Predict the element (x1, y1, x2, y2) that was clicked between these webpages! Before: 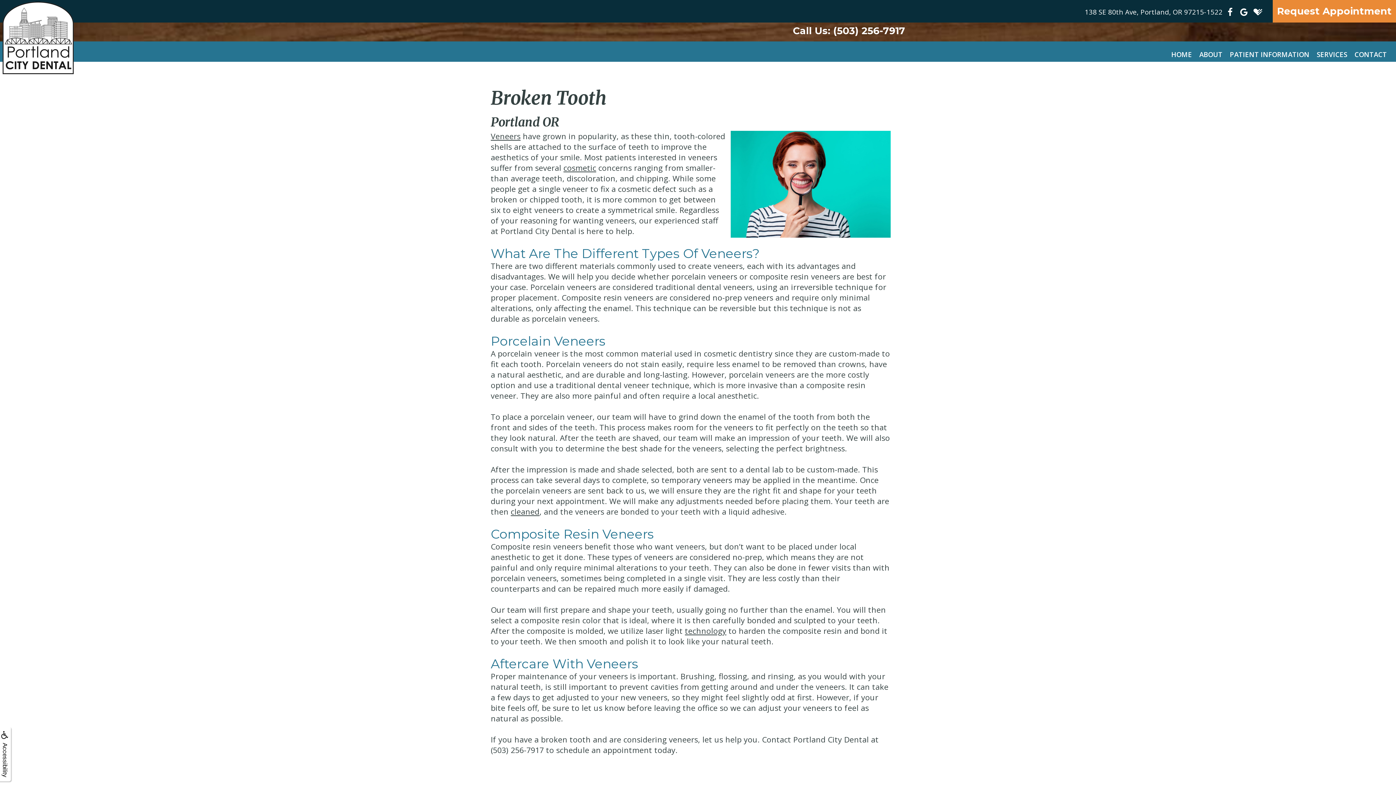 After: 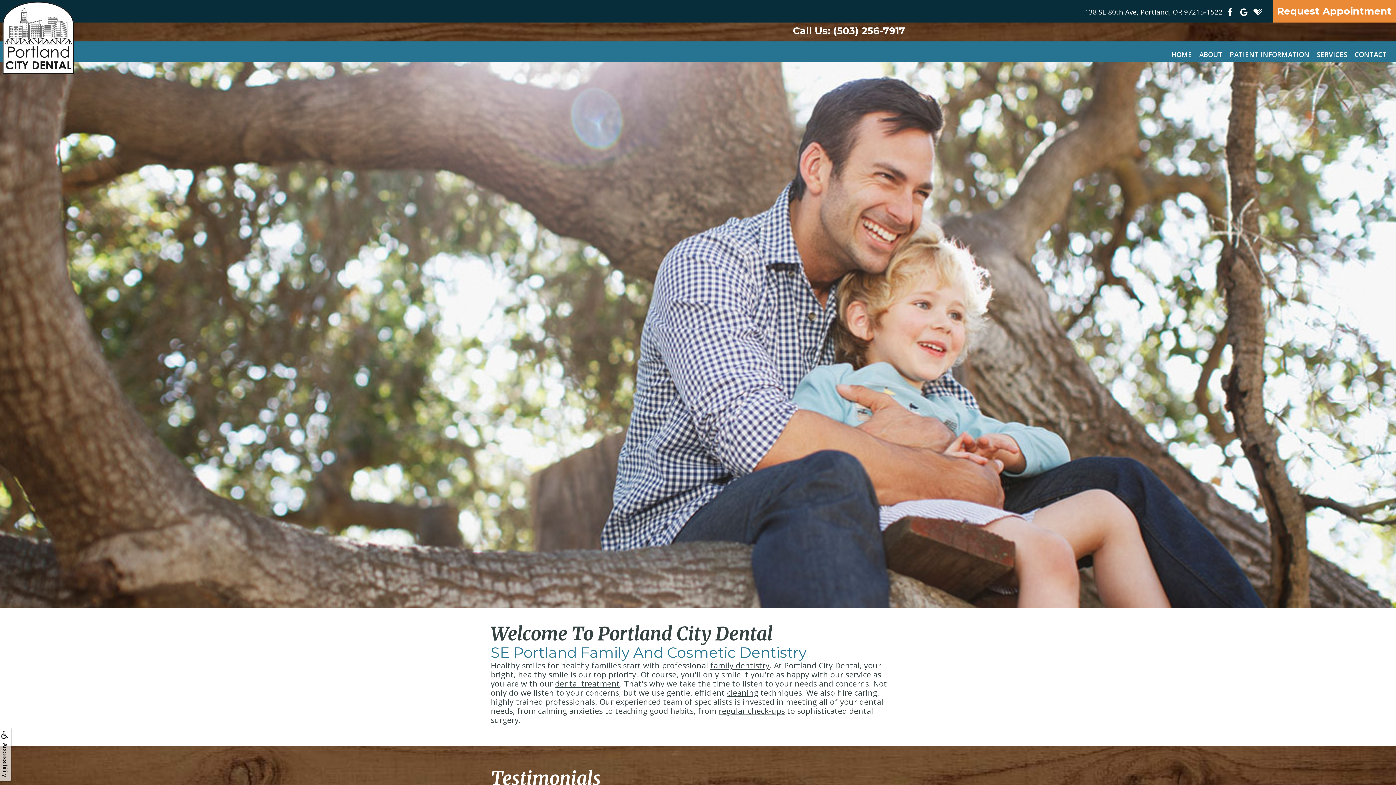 Action: label: HOME bbox: (1168, 47, 1196, 61)